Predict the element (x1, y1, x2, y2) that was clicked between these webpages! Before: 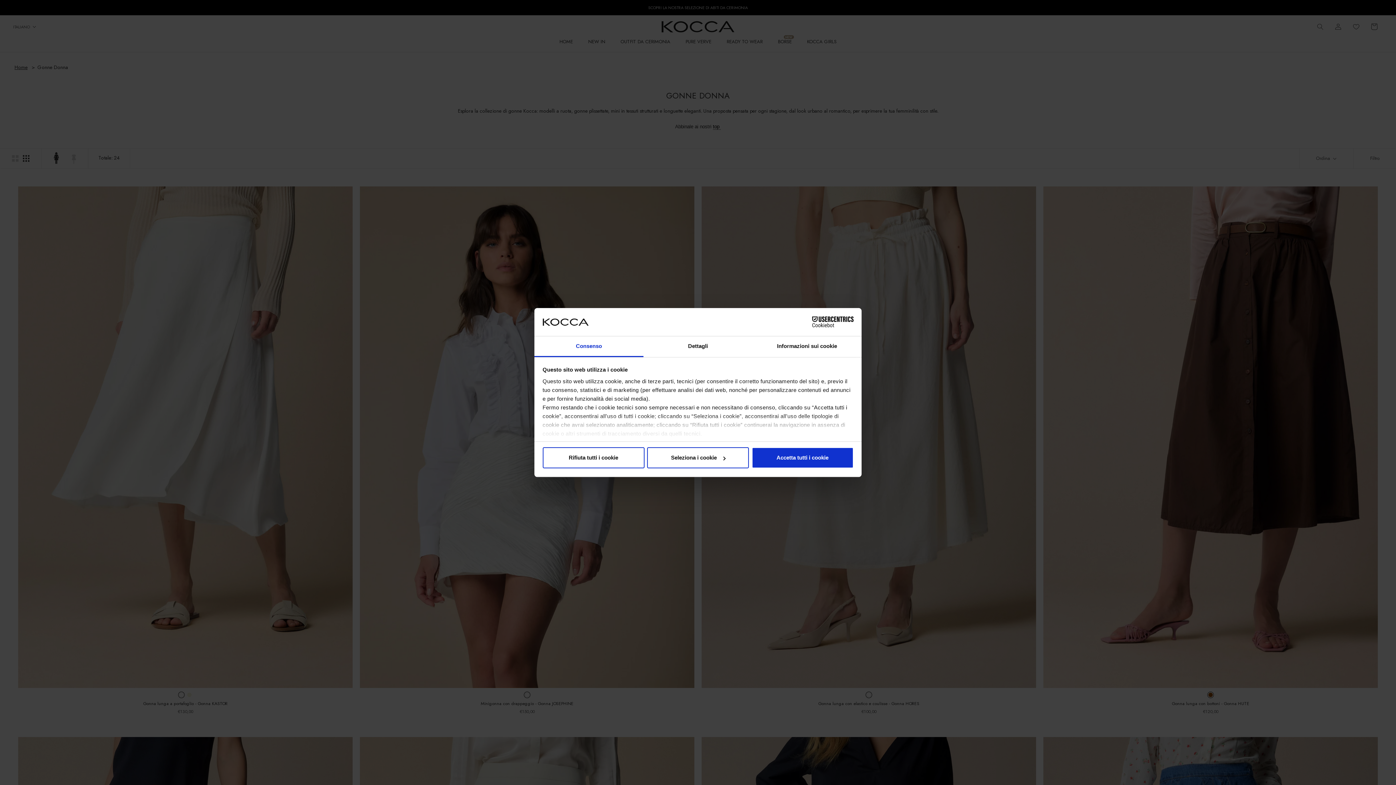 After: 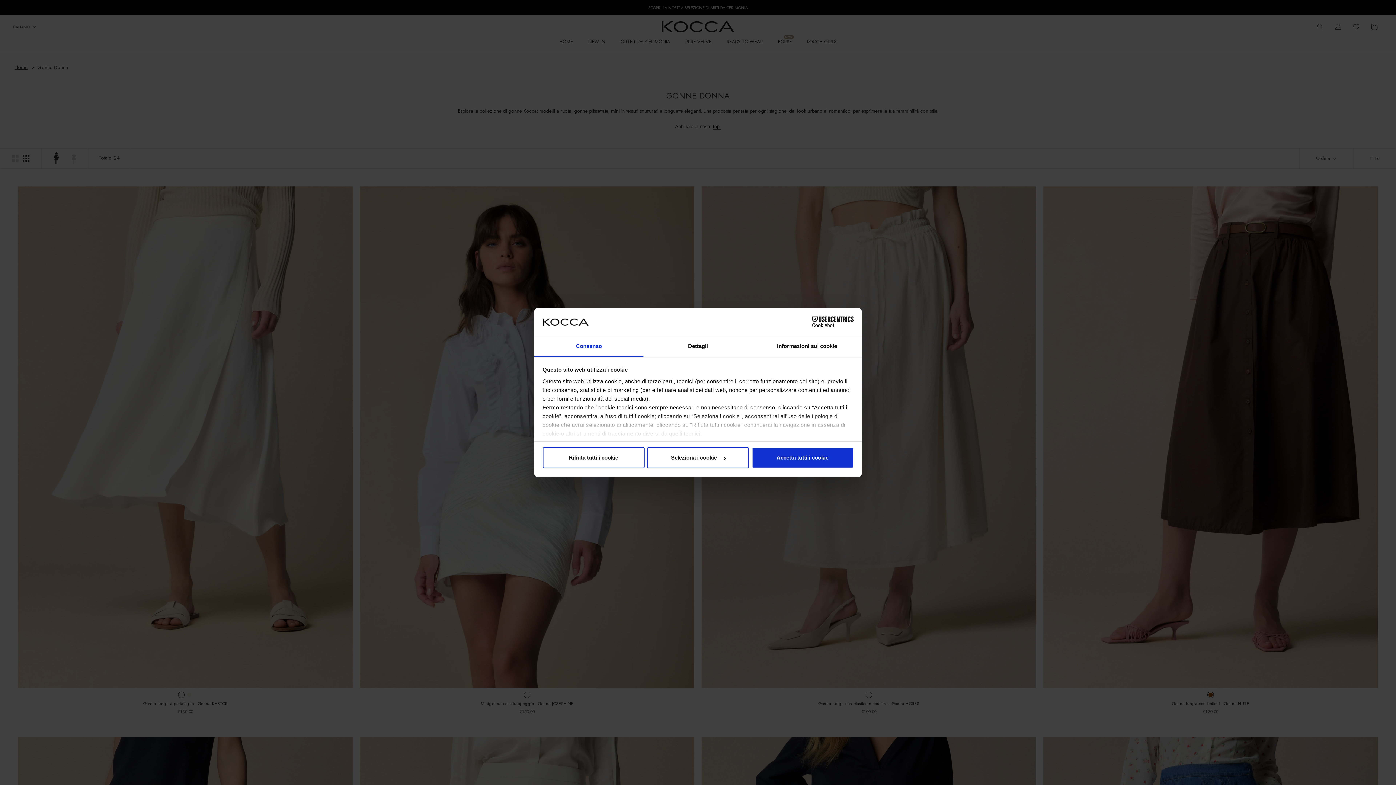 Action: label: Cookiebot - opens in a new window bbox: (790, 316, 853, 327)